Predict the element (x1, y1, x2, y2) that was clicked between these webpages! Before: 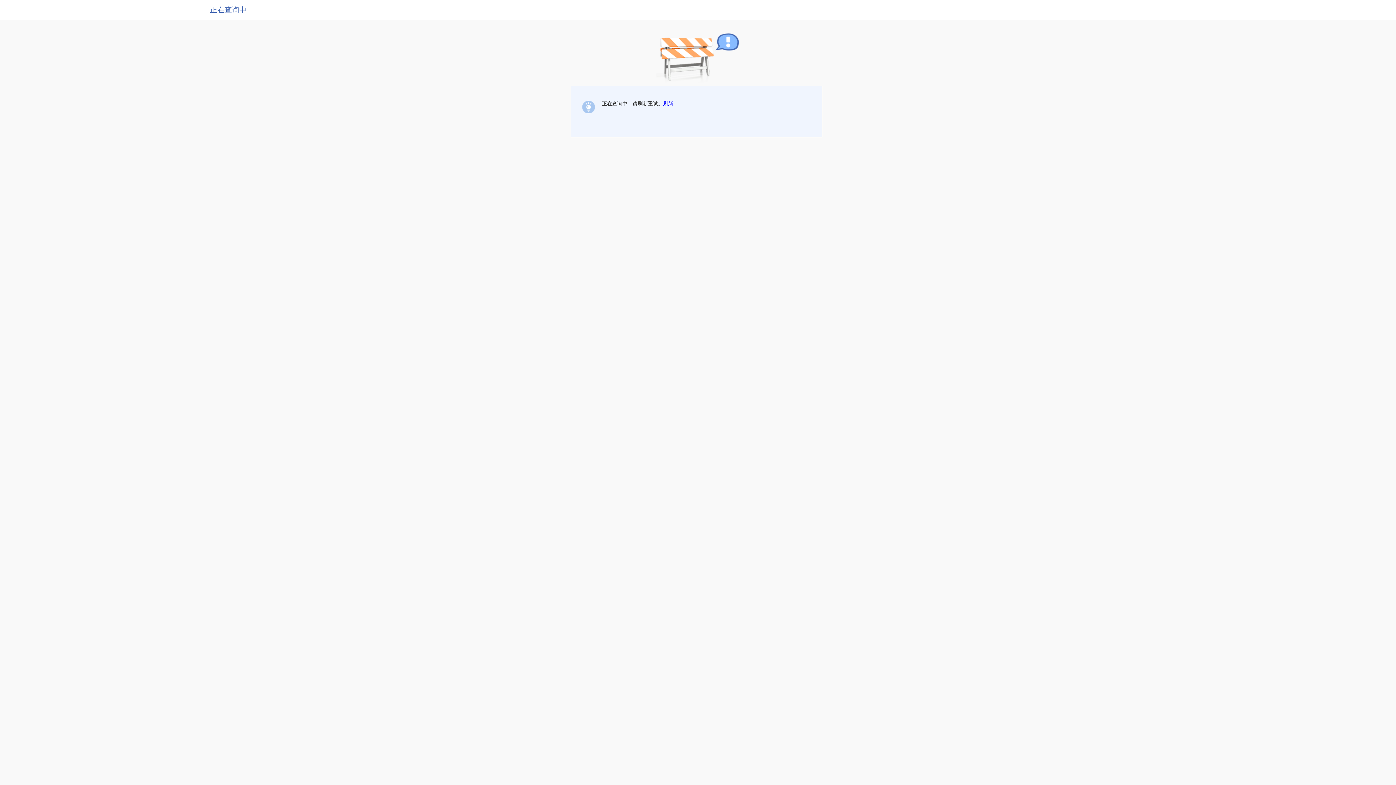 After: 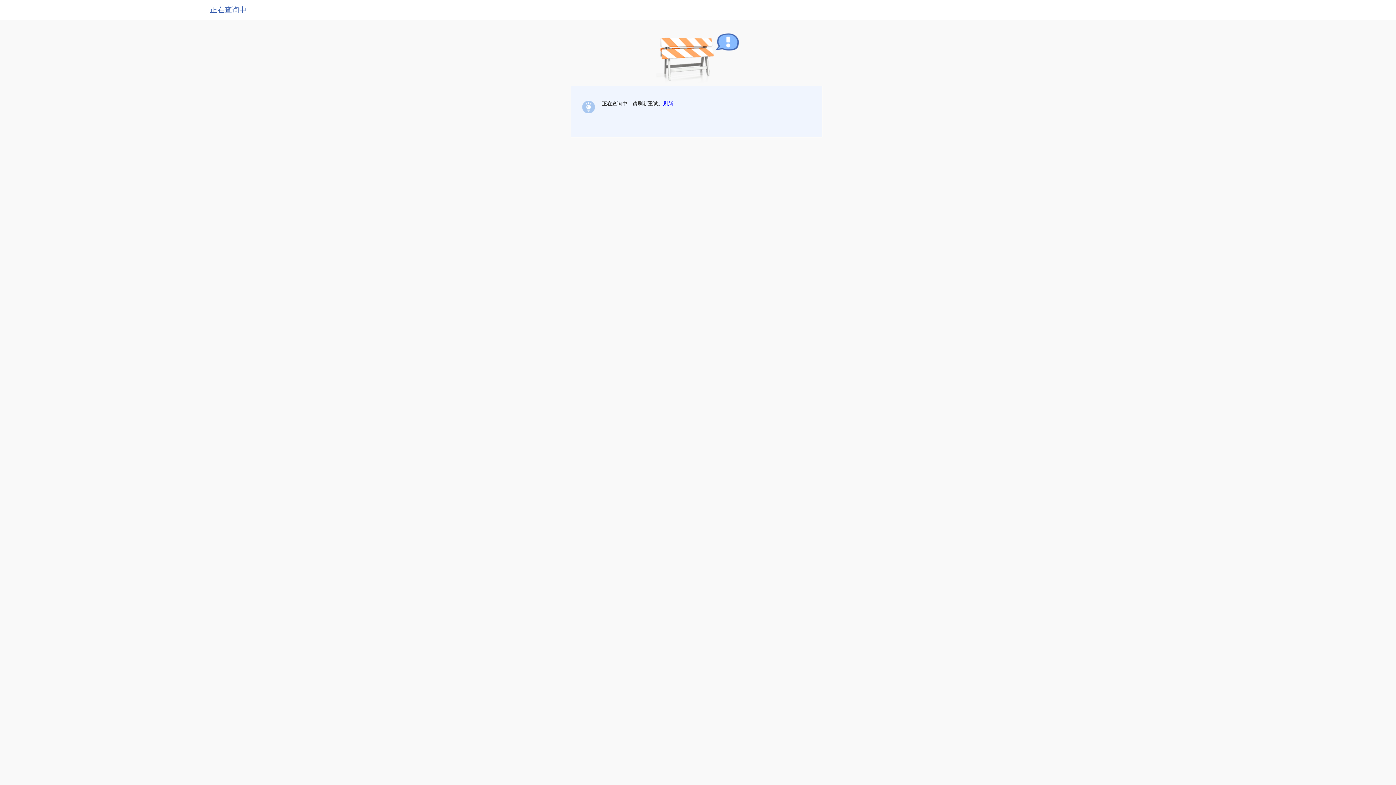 Action: label: 刷新 bbox: (663, 100, 673, 106)